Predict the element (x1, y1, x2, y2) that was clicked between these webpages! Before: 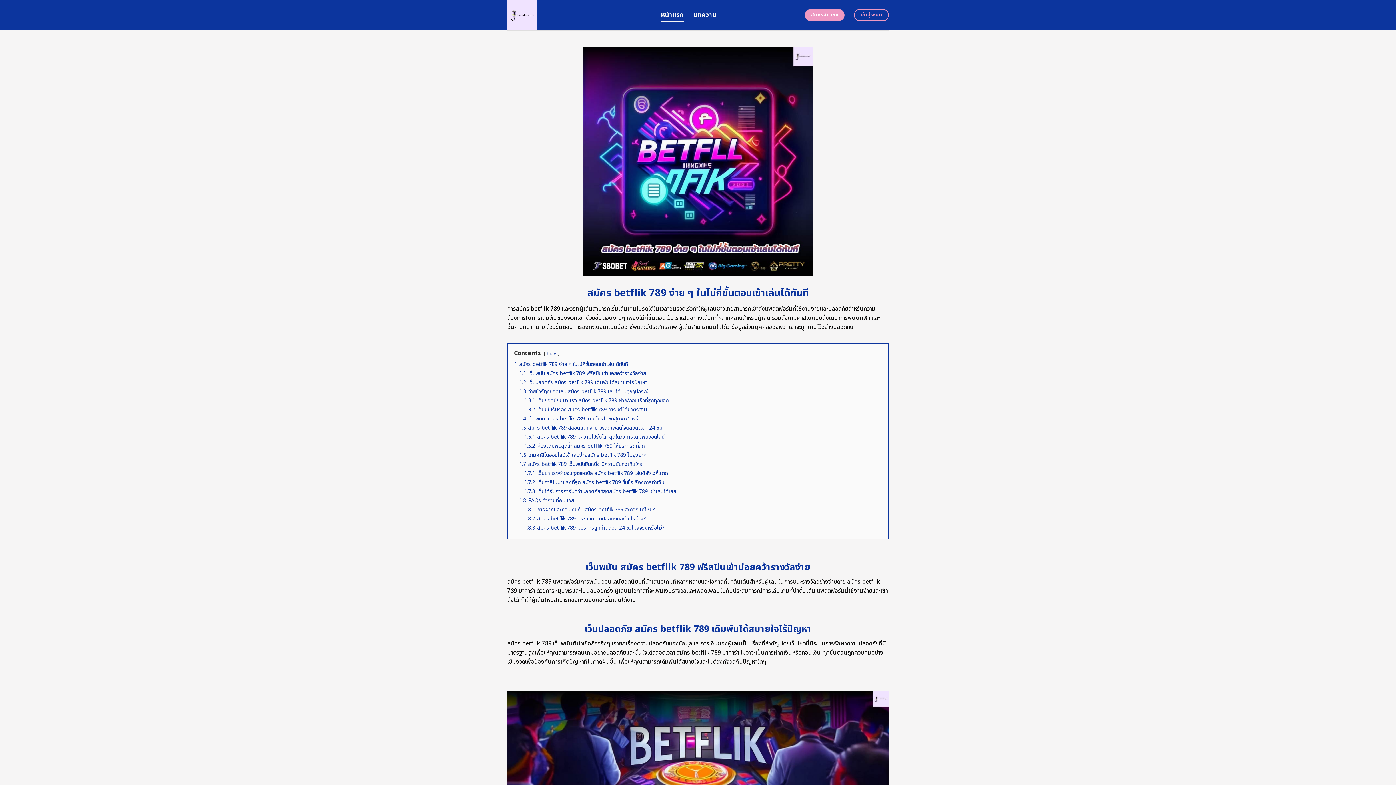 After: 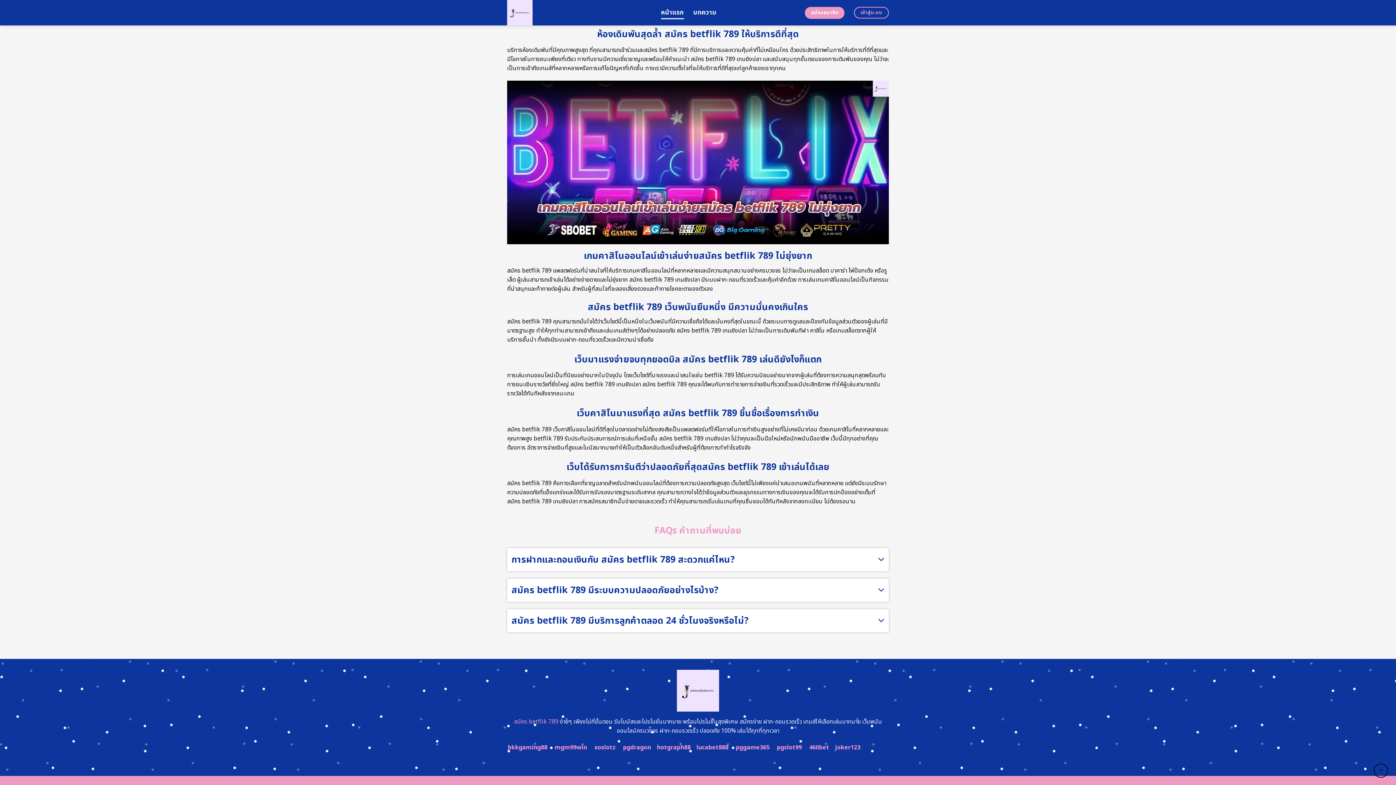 Action: label: 1.6 เกมคาสิโนออนไลน์เข้าเล่นง่ายสมัคร betflik 789 ไม่ยุ่งยาก bbox: (519, 451, 646, 459)